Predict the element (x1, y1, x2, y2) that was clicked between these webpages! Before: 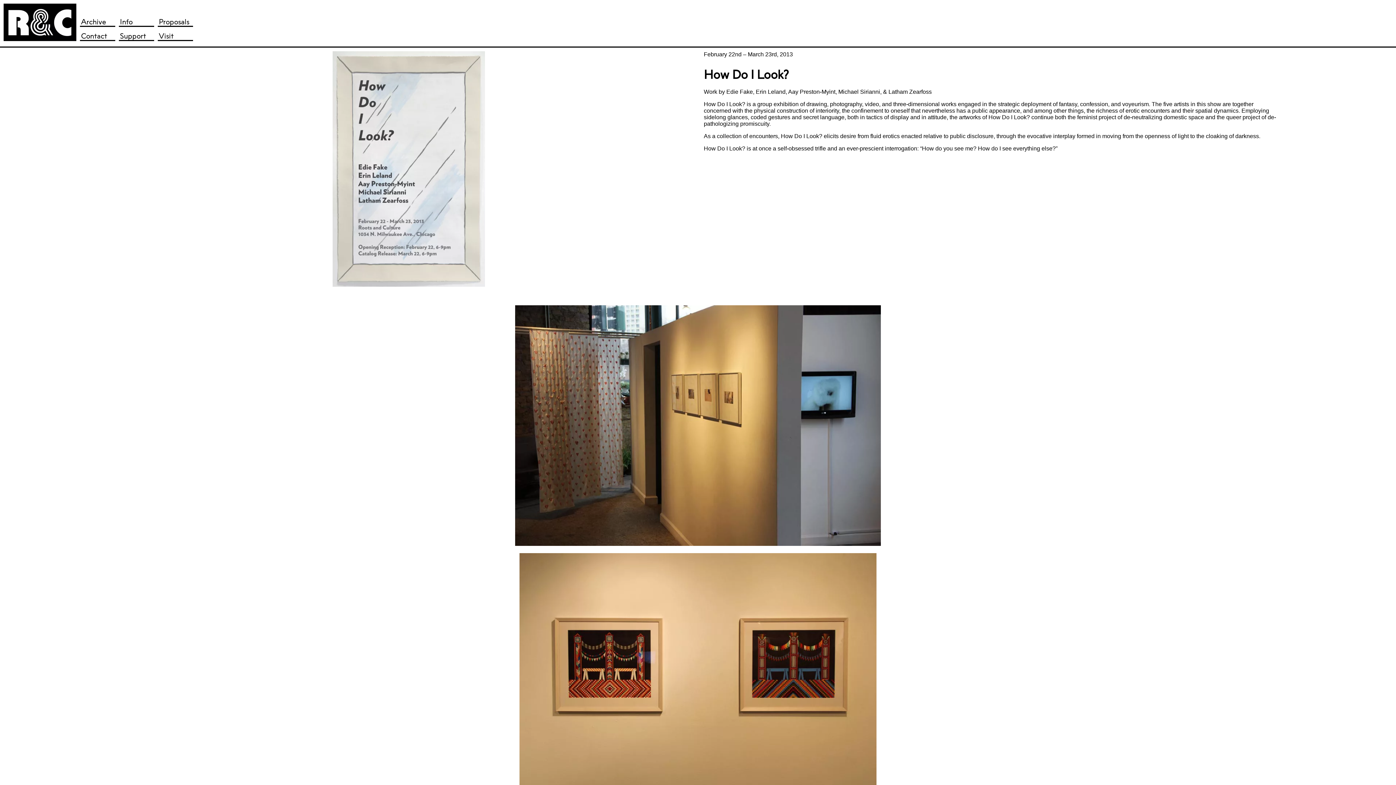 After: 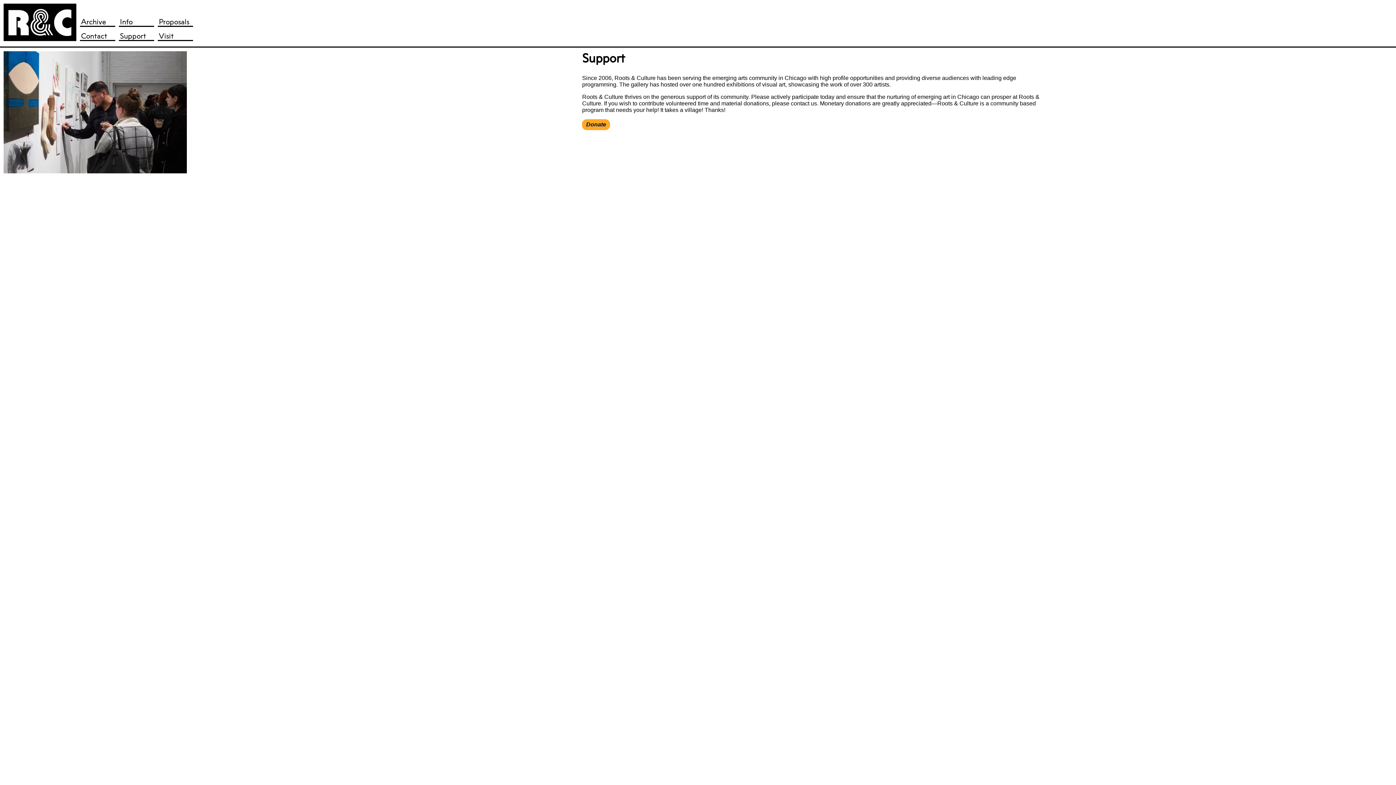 Action: bbox: (118, 30, 154, 41) label: Support